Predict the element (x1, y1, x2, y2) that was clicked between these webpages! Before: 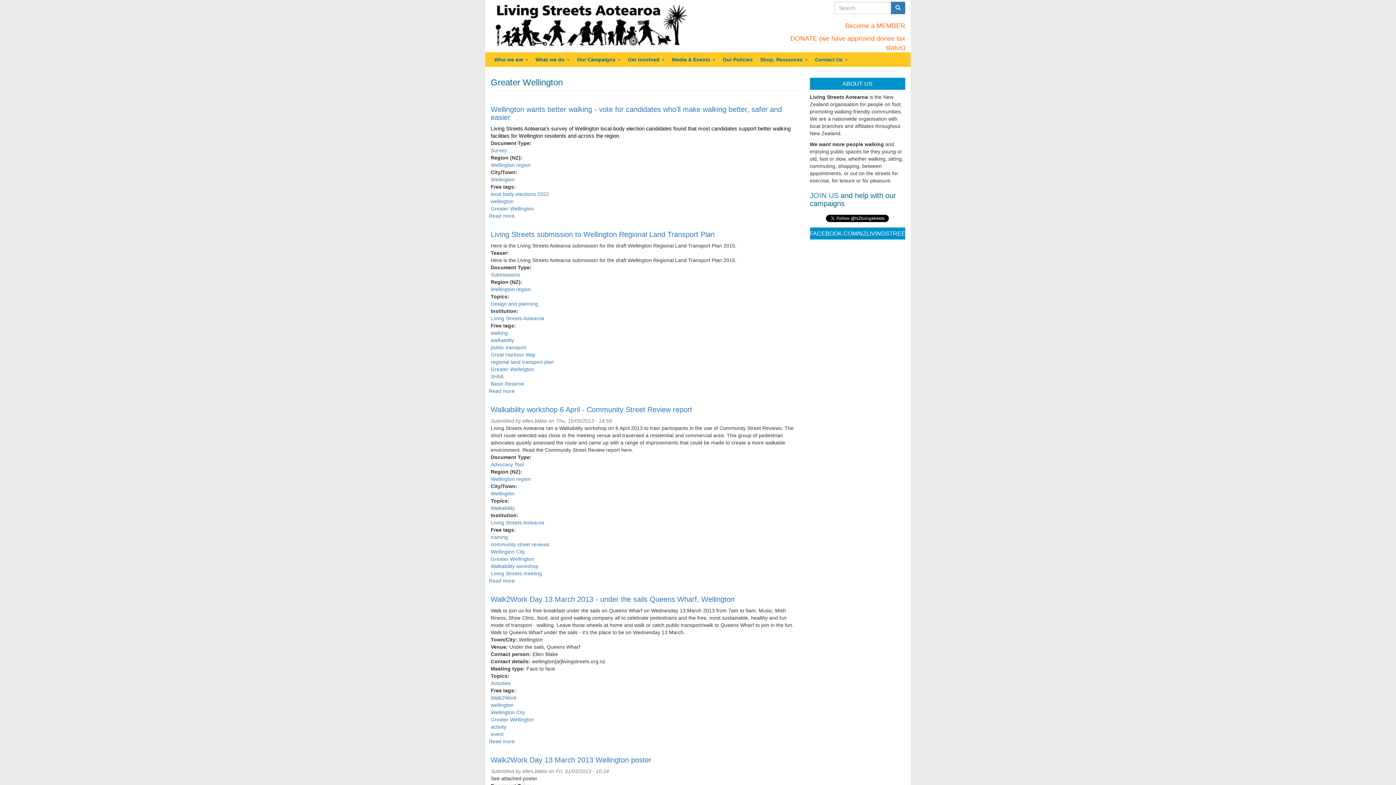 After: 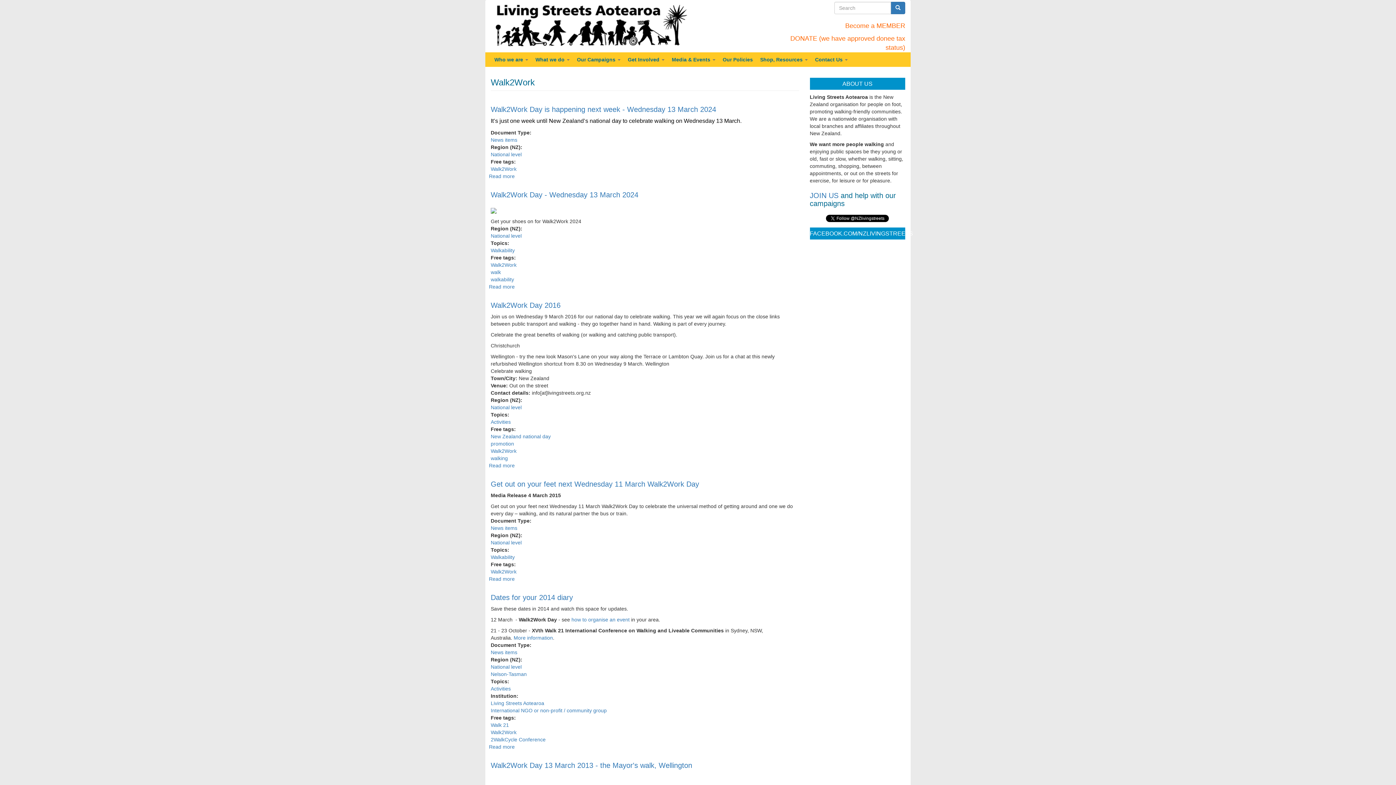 Action: label: Walk2Work bbox: (490, 695, 516, 701)